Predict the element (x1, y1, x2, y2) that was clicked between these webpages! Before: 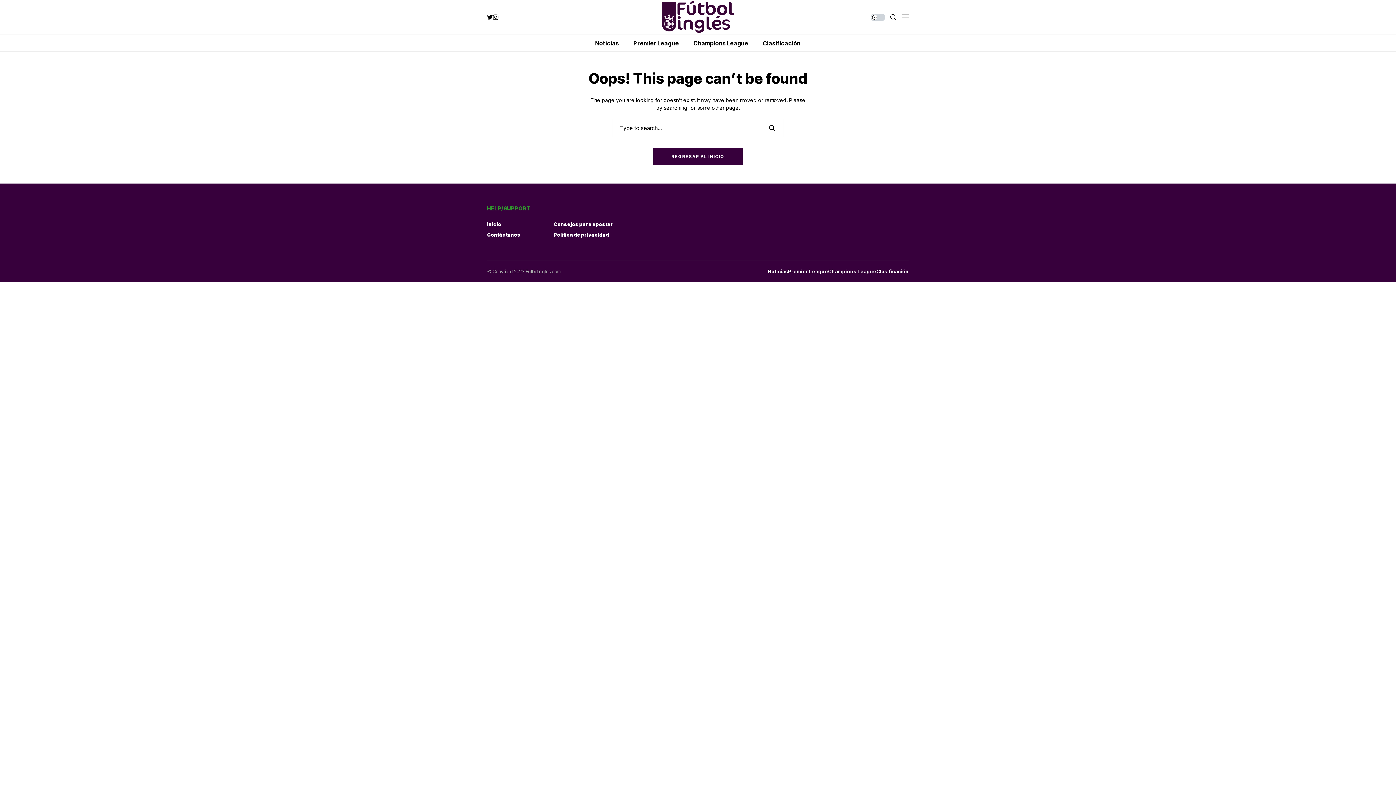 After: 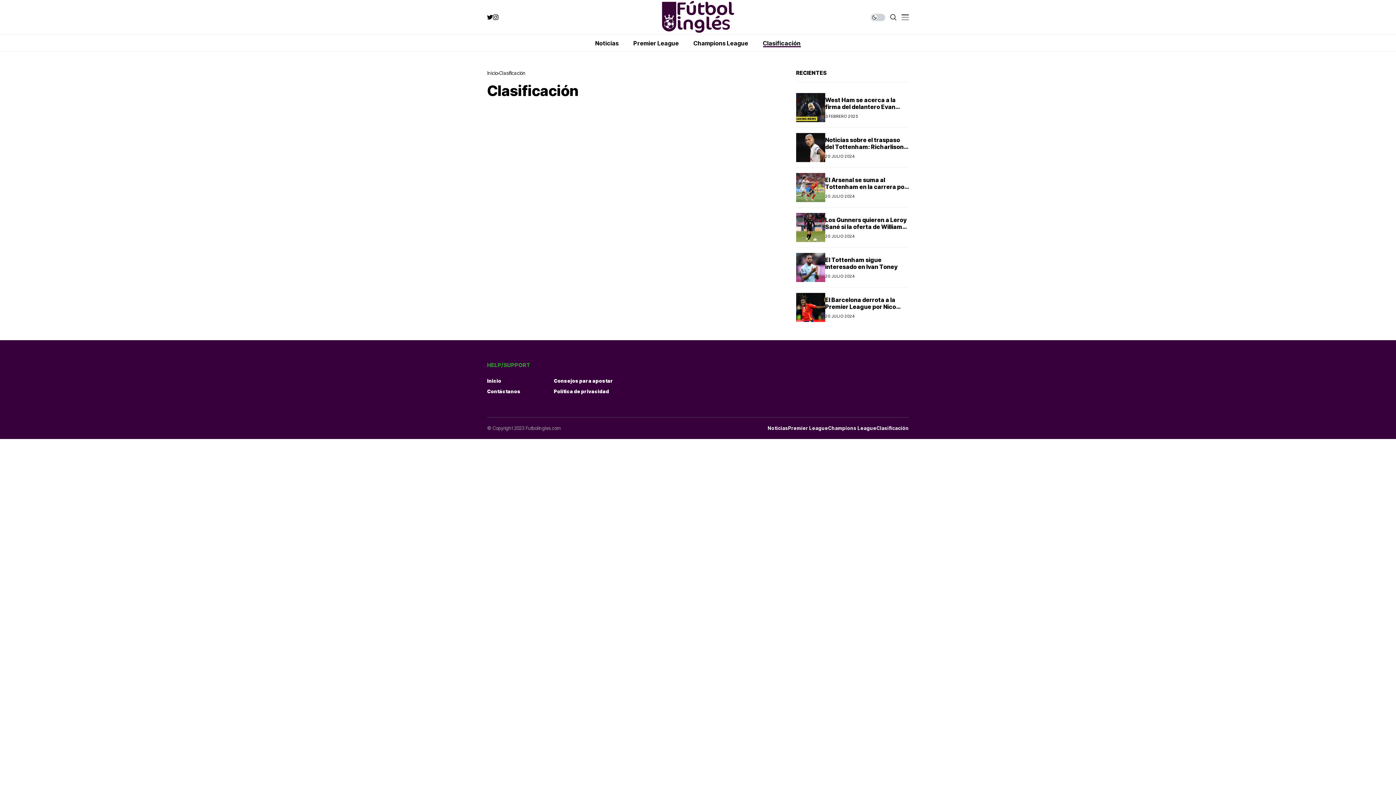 Action: label: Clasificación bbox: (876, 269, 909, 274)